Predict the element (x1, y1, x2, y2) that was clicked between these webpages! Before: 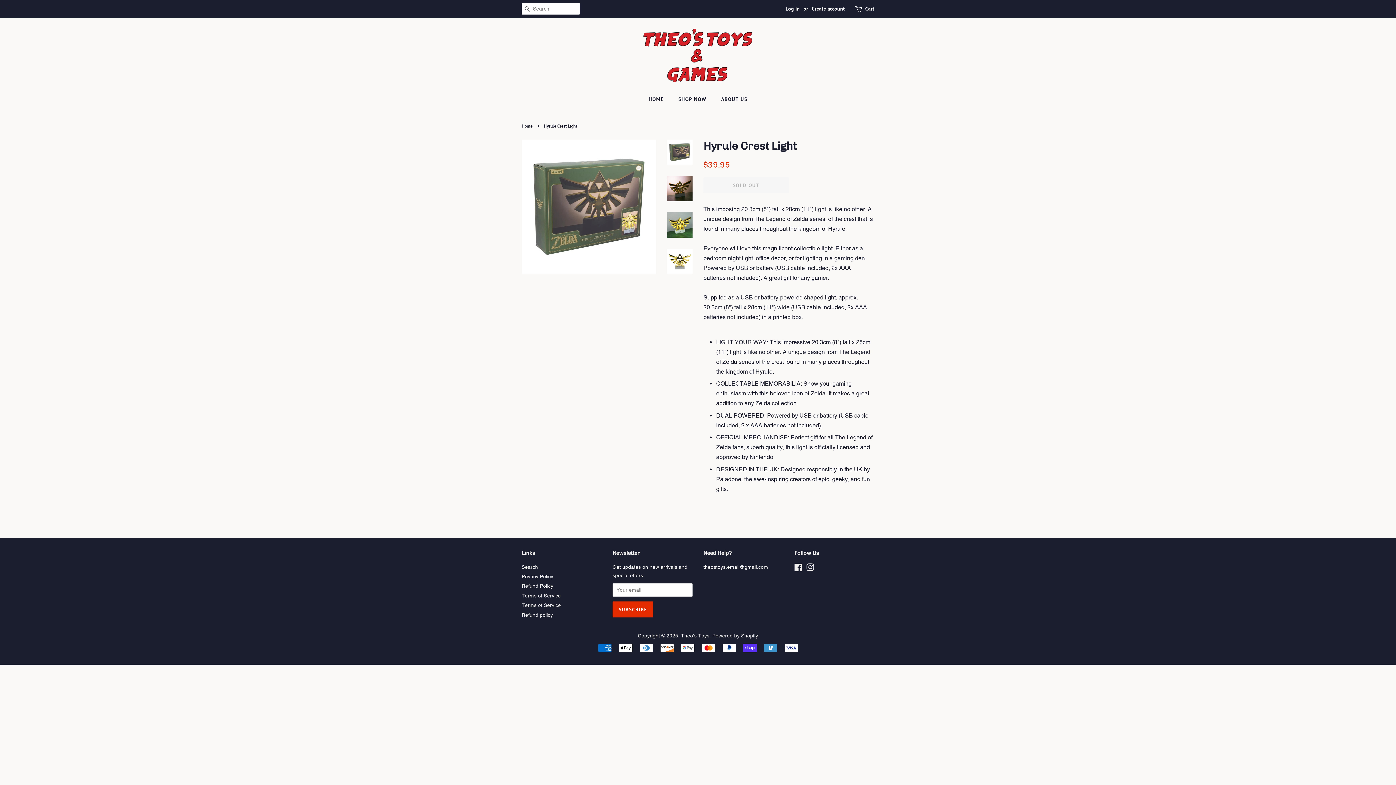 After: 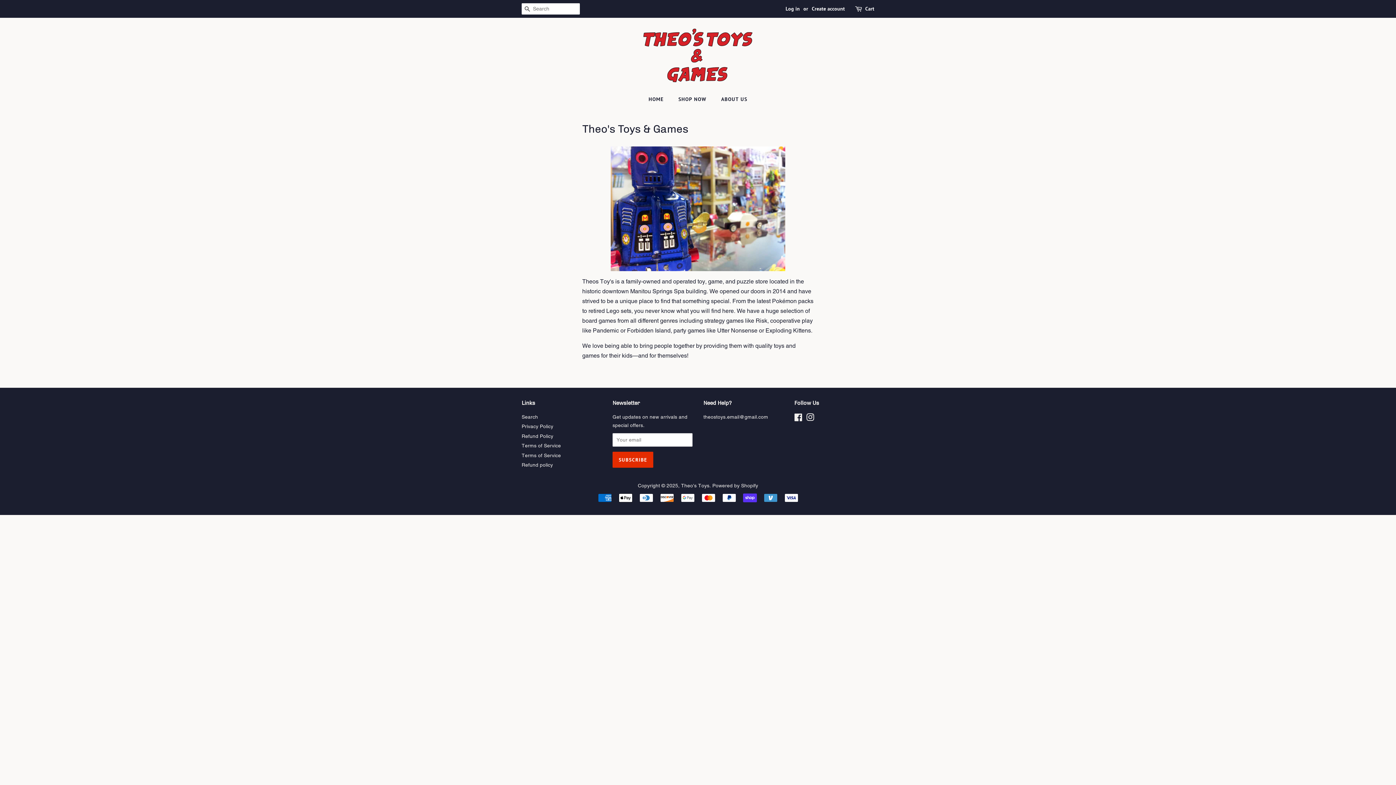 Action: bbox: (715, 92, 747, 106) label: ABOUT US